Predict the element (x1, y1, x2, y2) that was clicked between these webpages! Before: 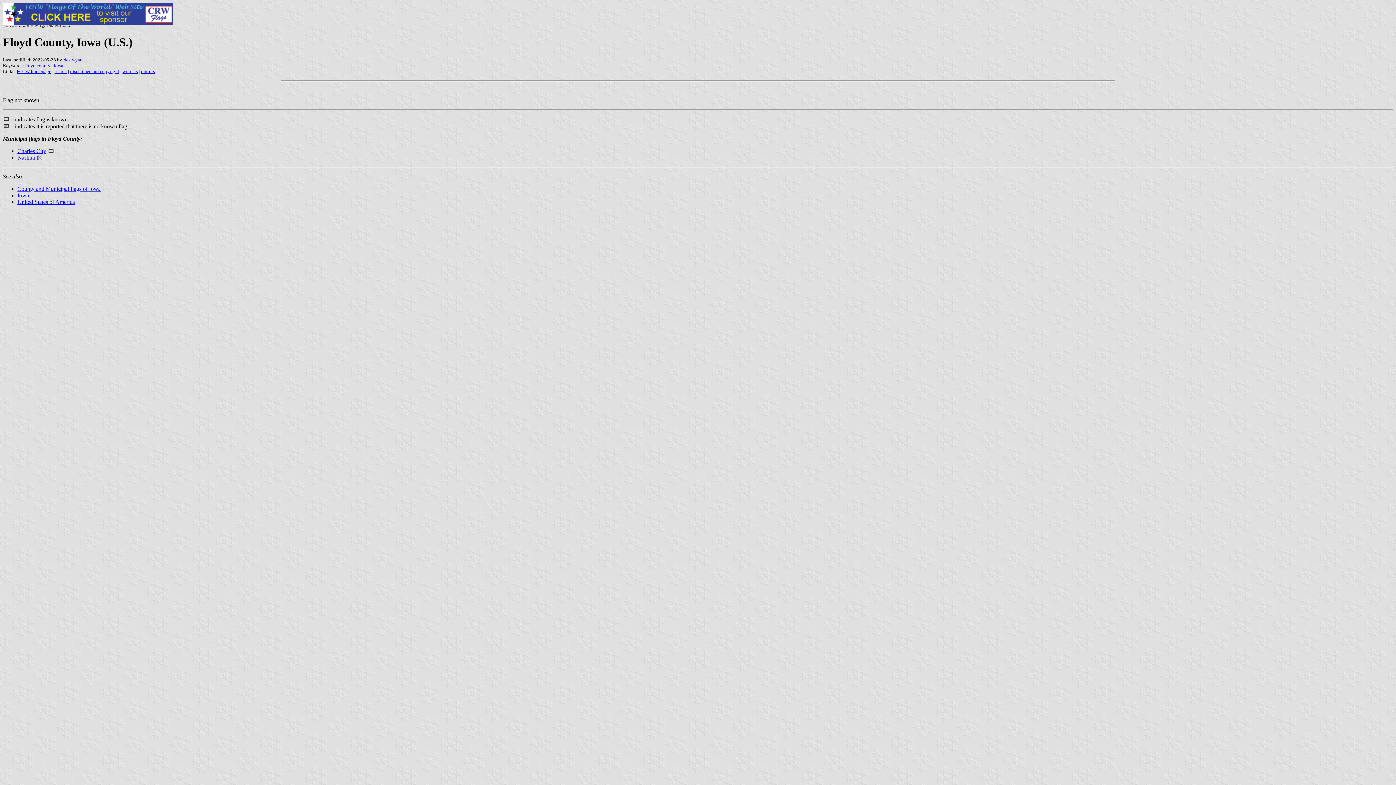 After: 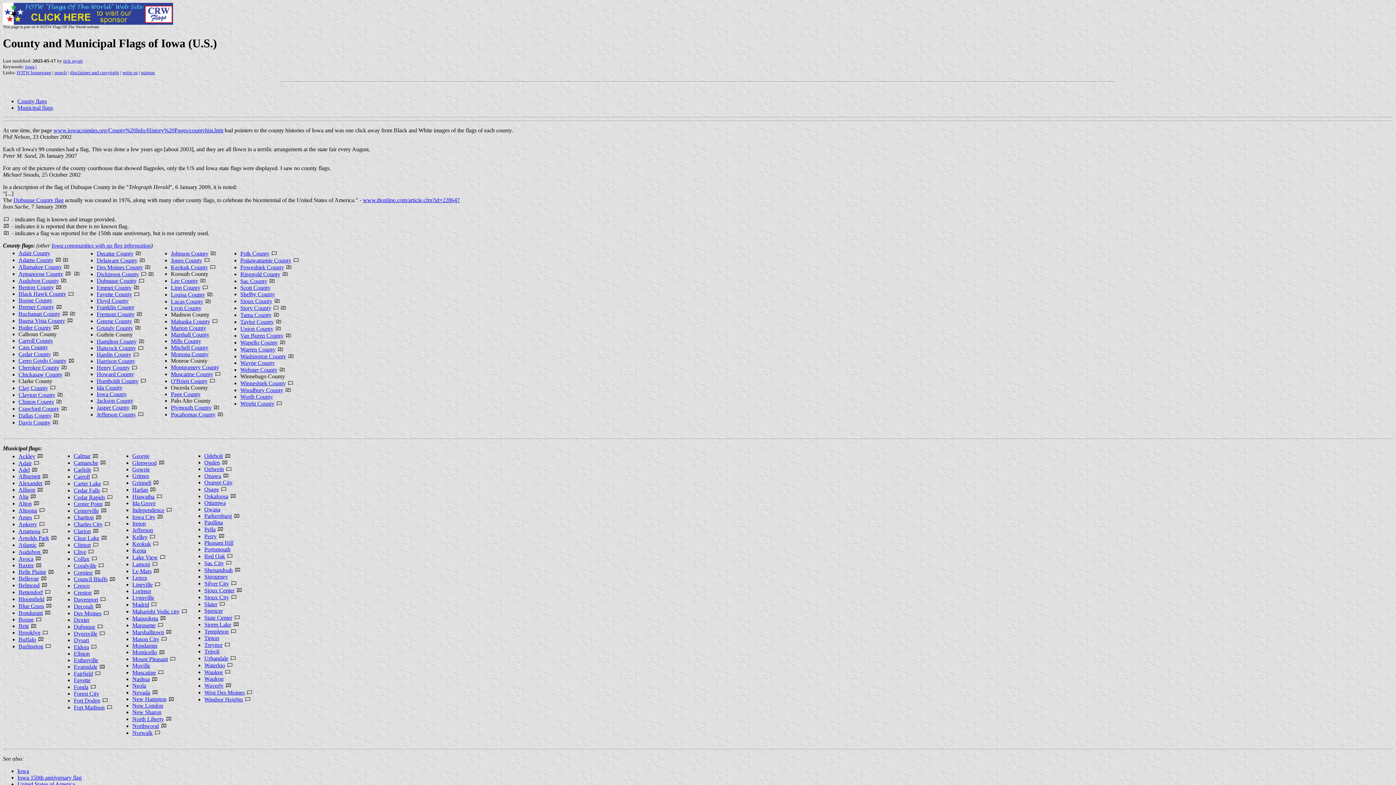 Action: label: County and Municipal flags of Iowa bbox: (17, 185, 100, 191)